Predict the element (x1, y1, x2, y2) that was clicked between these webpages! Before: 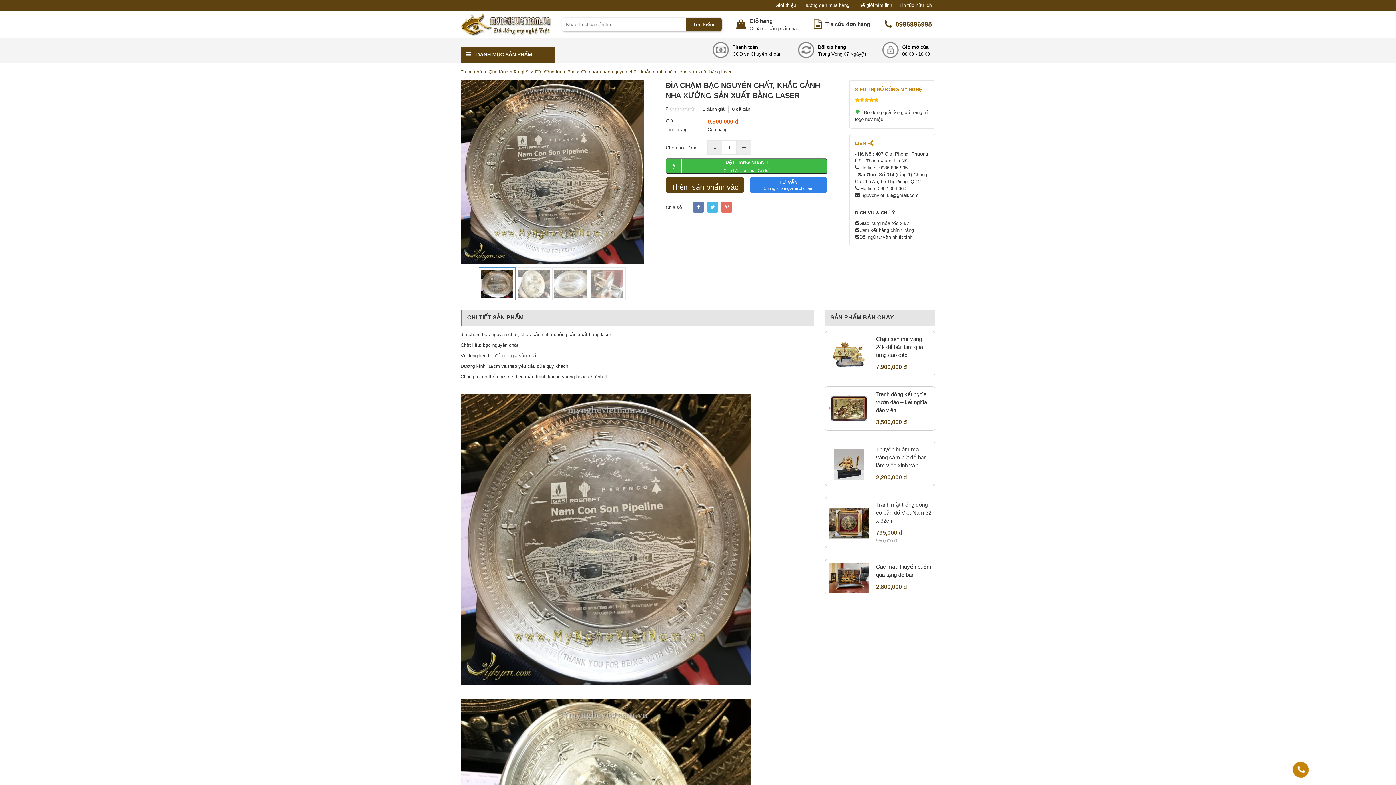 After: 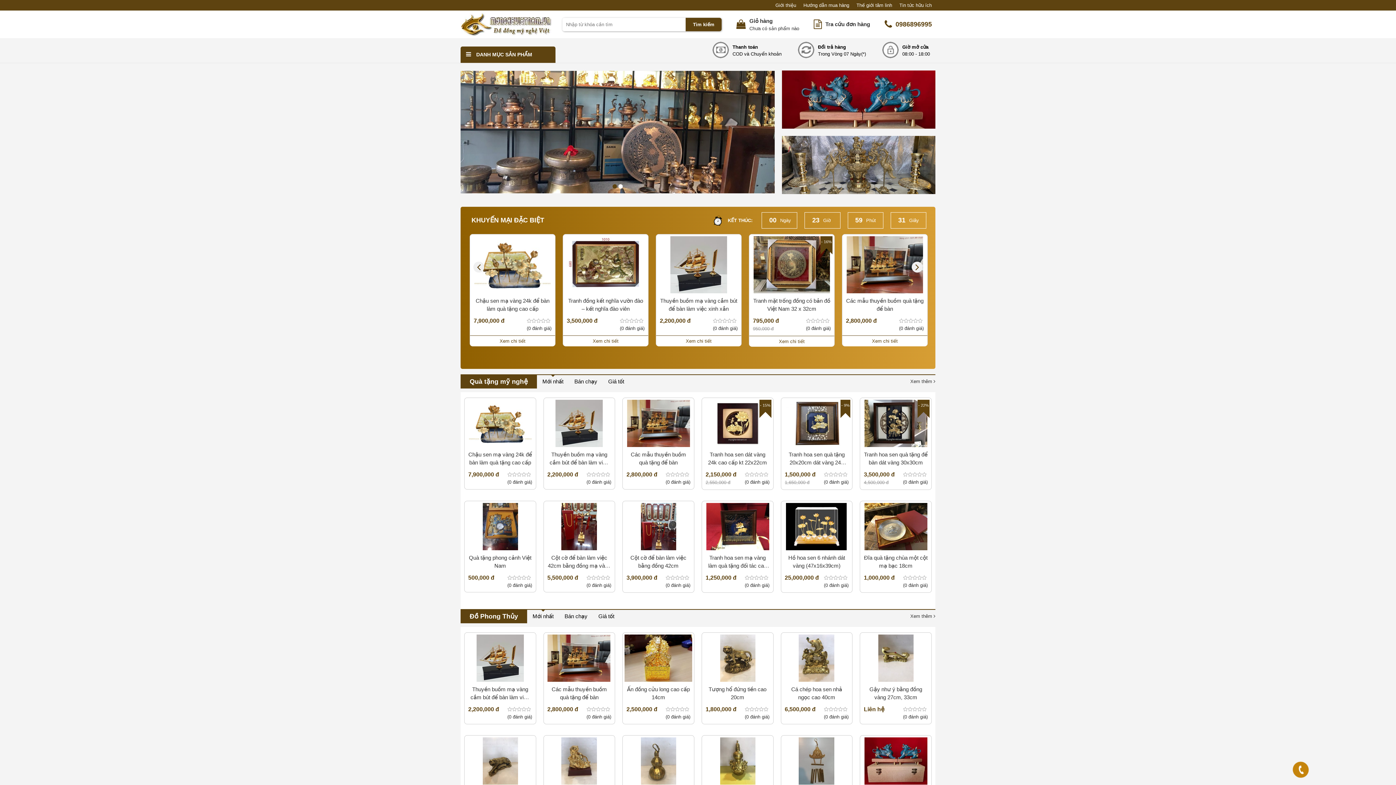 Action: bbox: (460, 12, 551, 36)